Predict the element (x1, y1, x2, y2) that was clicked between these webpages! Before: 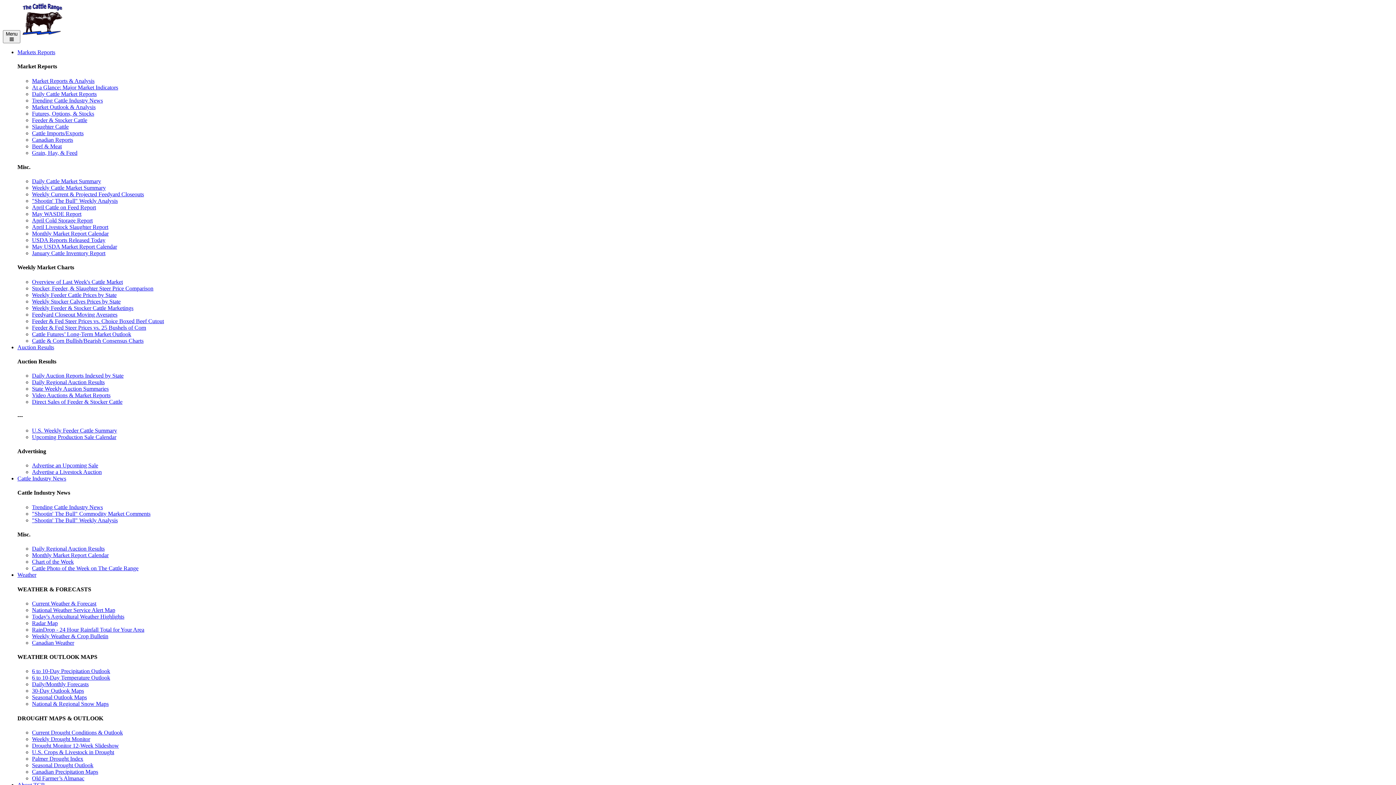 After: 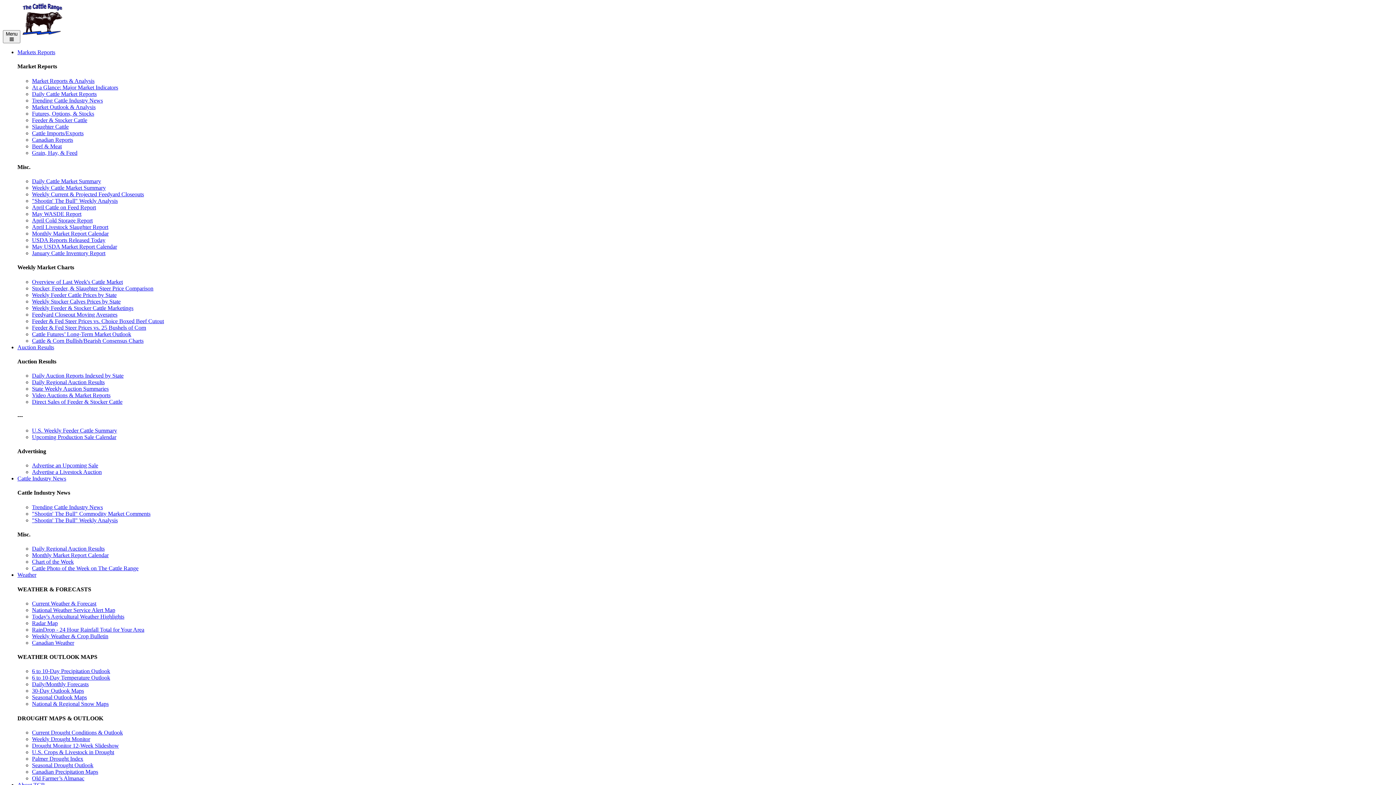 Action: bbox: (32, 462, 98, 468) label: Advertise an Upcoming Sale